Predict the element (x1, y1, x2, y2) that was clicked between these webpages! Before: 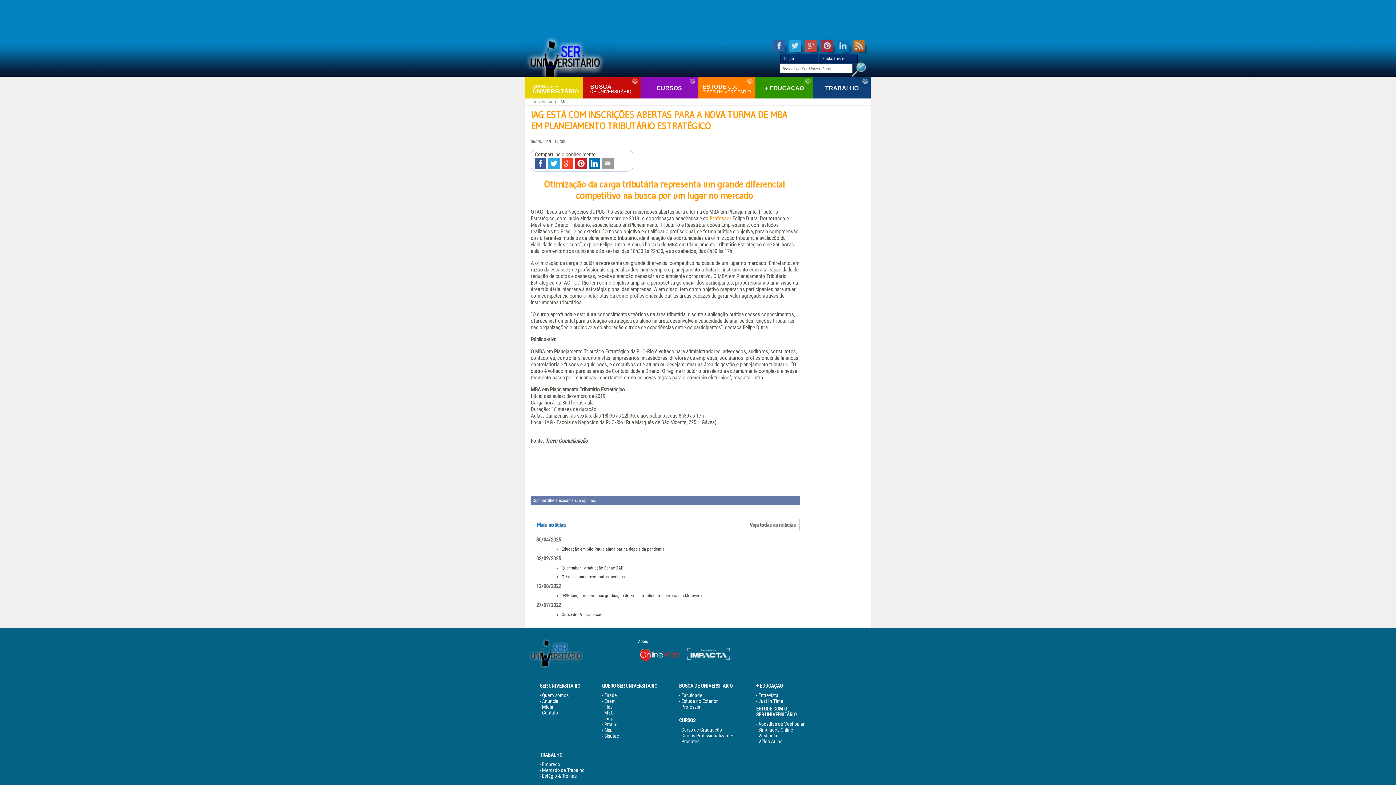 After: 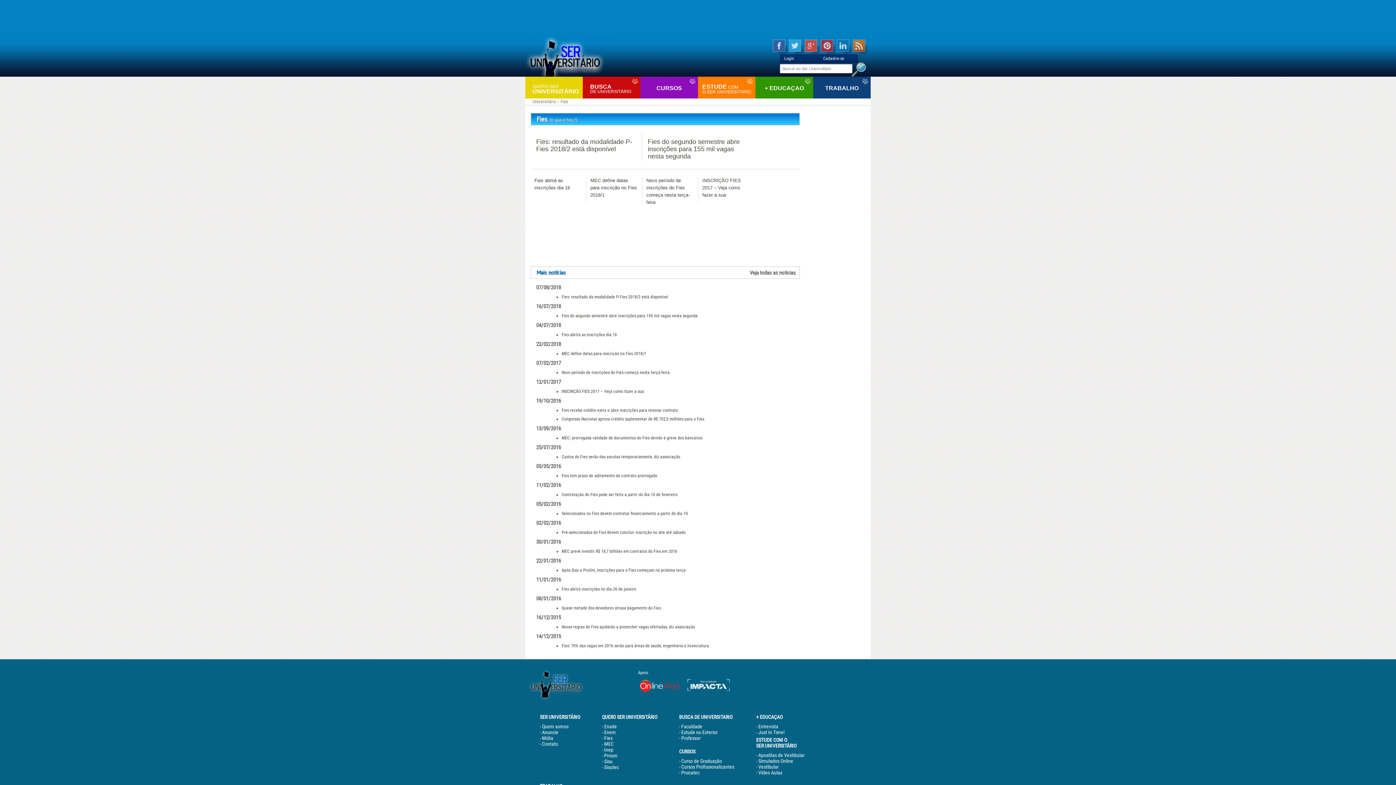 Action: label: MEC bbox: (604, 710, 613, 716)